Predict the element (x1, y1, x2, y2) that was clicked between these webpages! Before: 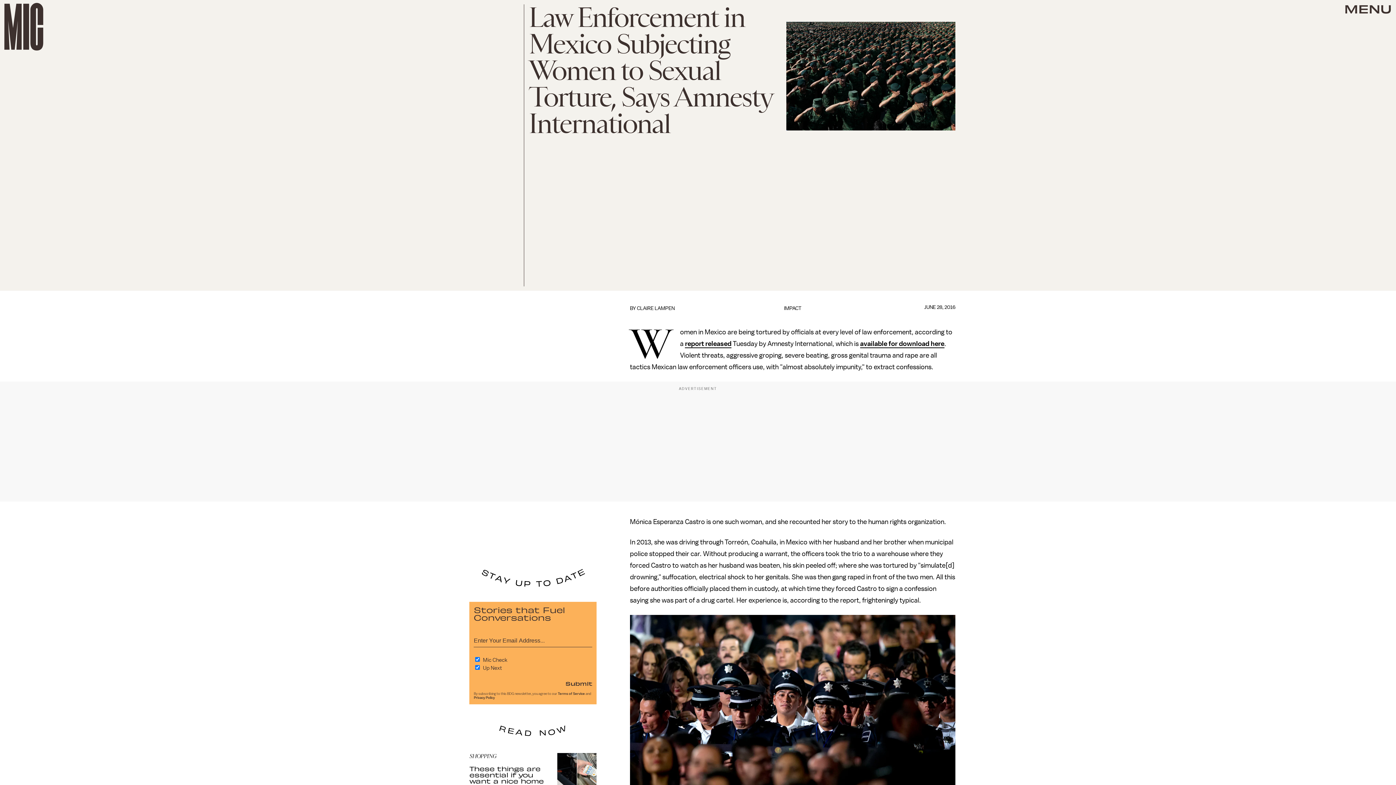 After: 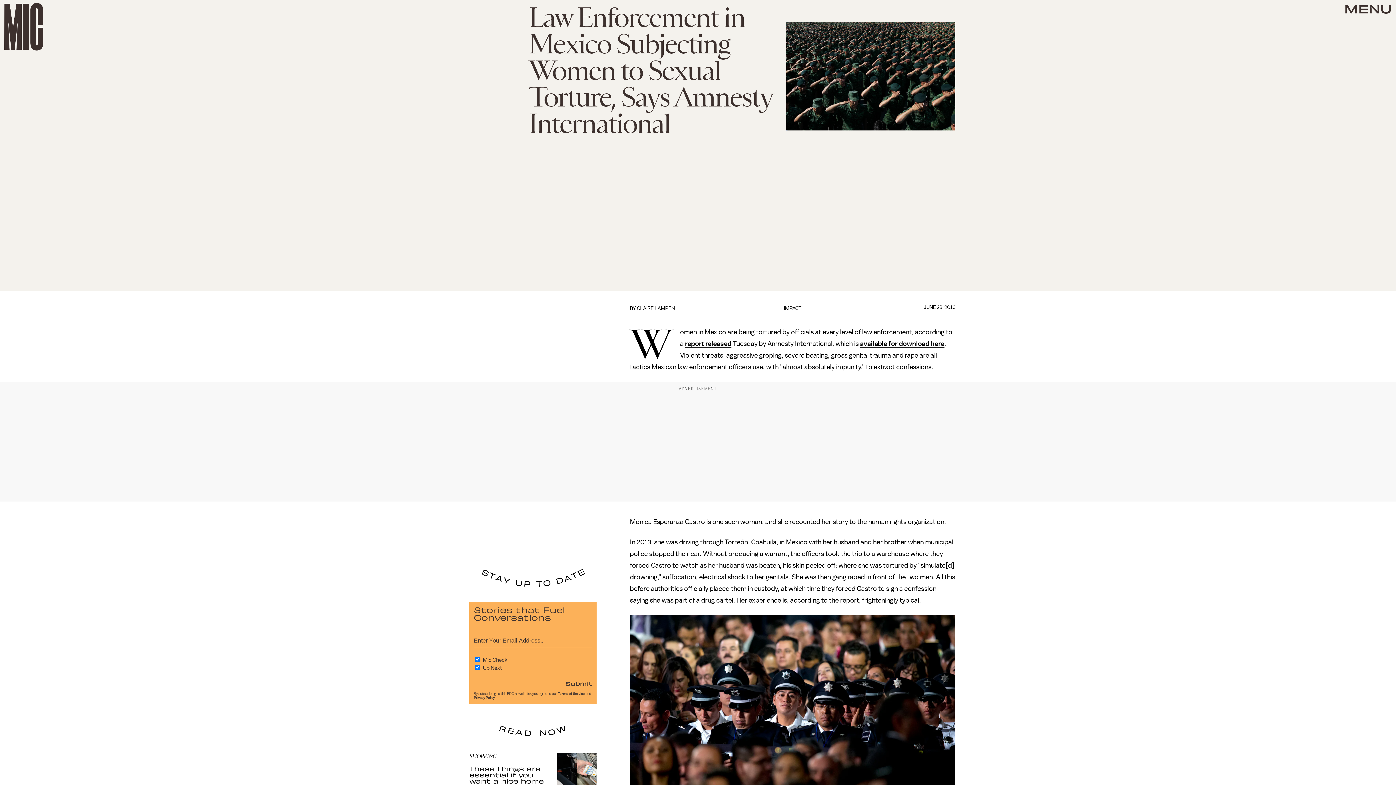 Action: bbox: (565, 679, 592, 688) label: Submit